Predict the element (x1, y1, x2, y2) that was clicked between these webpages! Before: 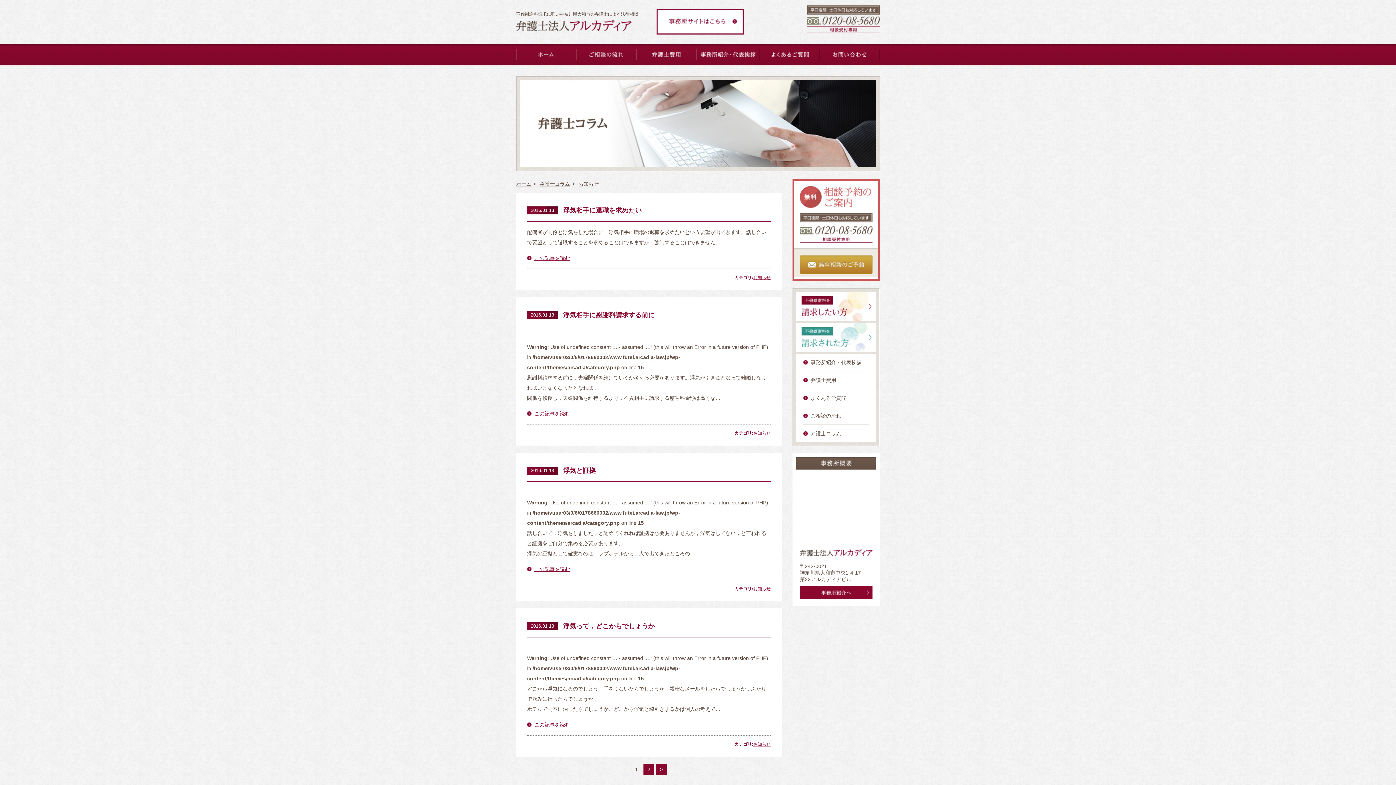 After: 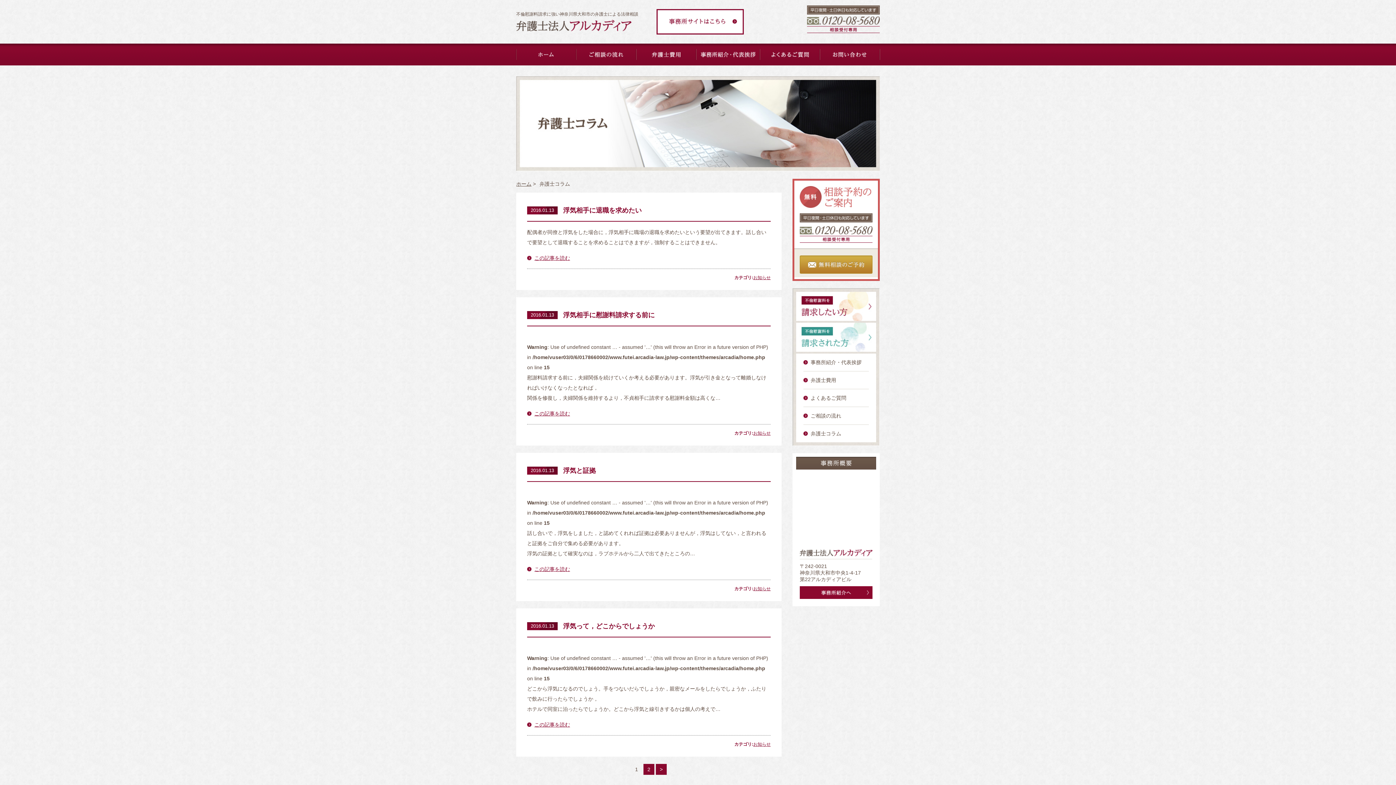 Action: label: 弁護士コラム bbox: (803, 425, 869, 442)